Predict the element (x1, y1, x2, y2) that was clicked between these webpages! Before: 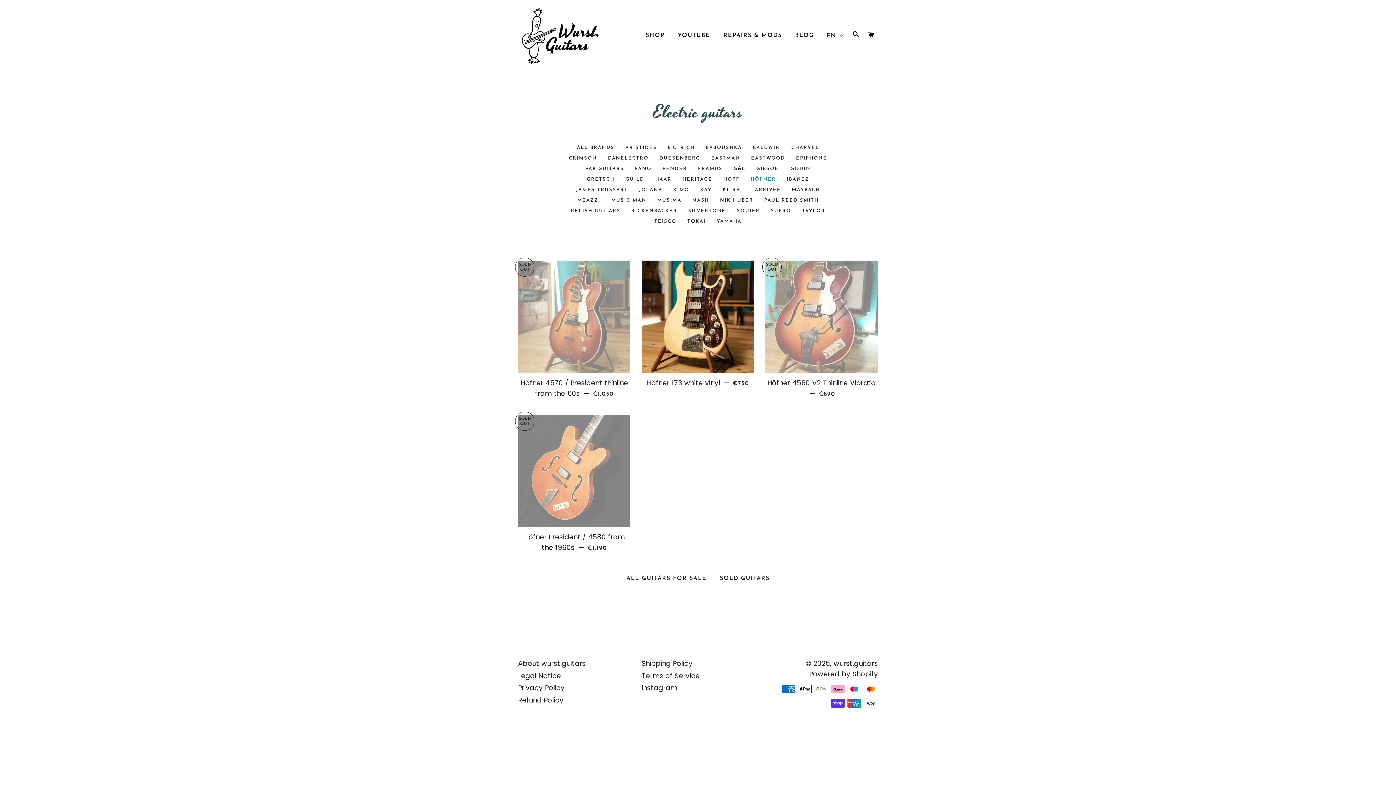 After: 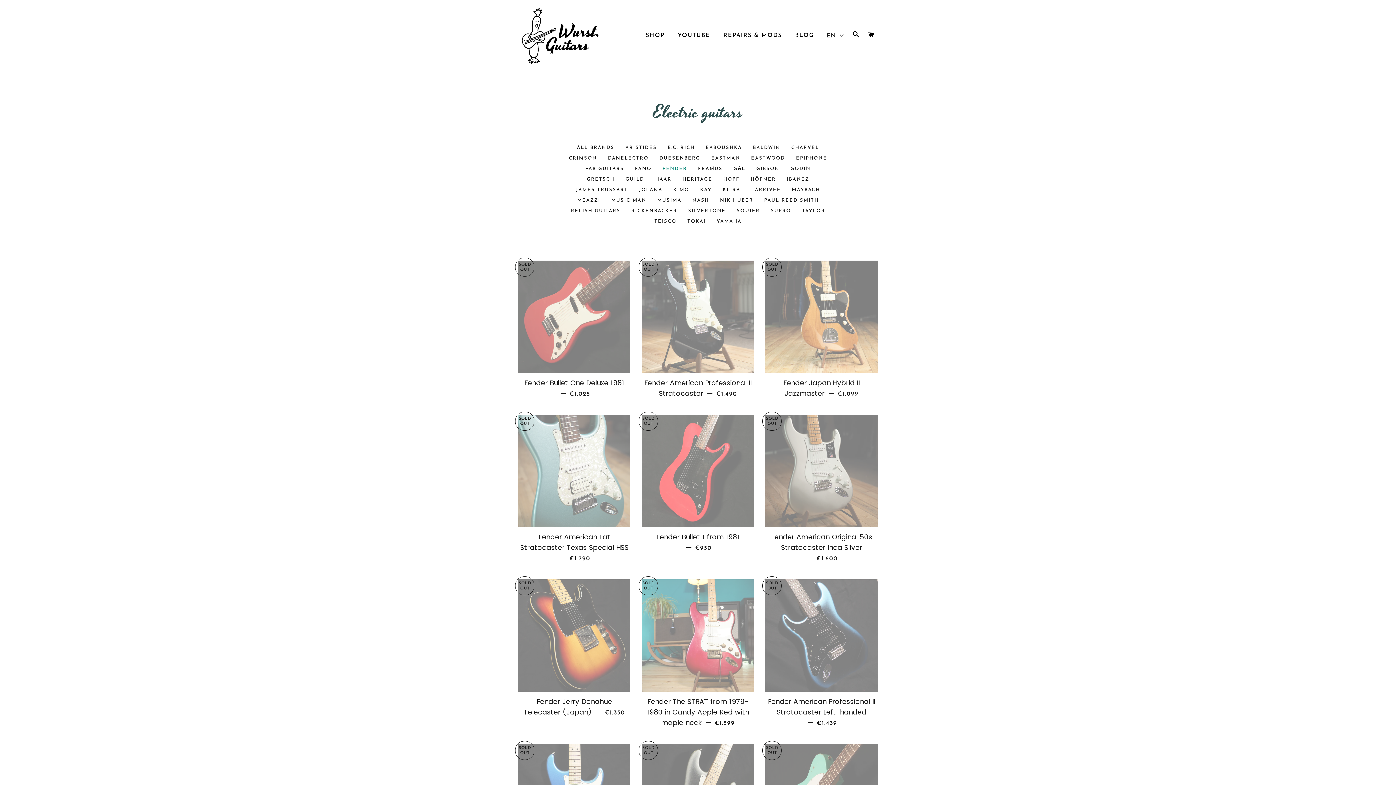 Action: label: FENDER bbox: (657, 165, 692, 172)